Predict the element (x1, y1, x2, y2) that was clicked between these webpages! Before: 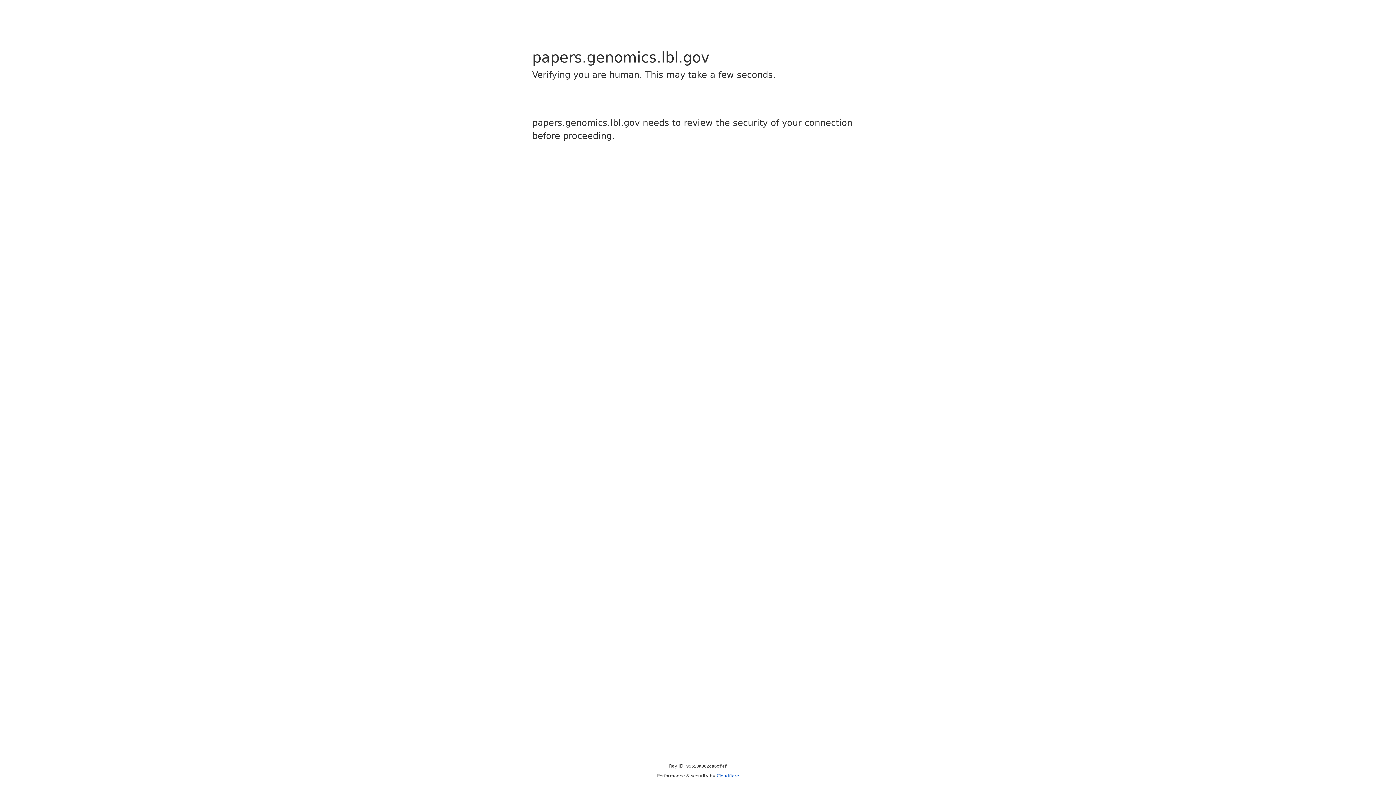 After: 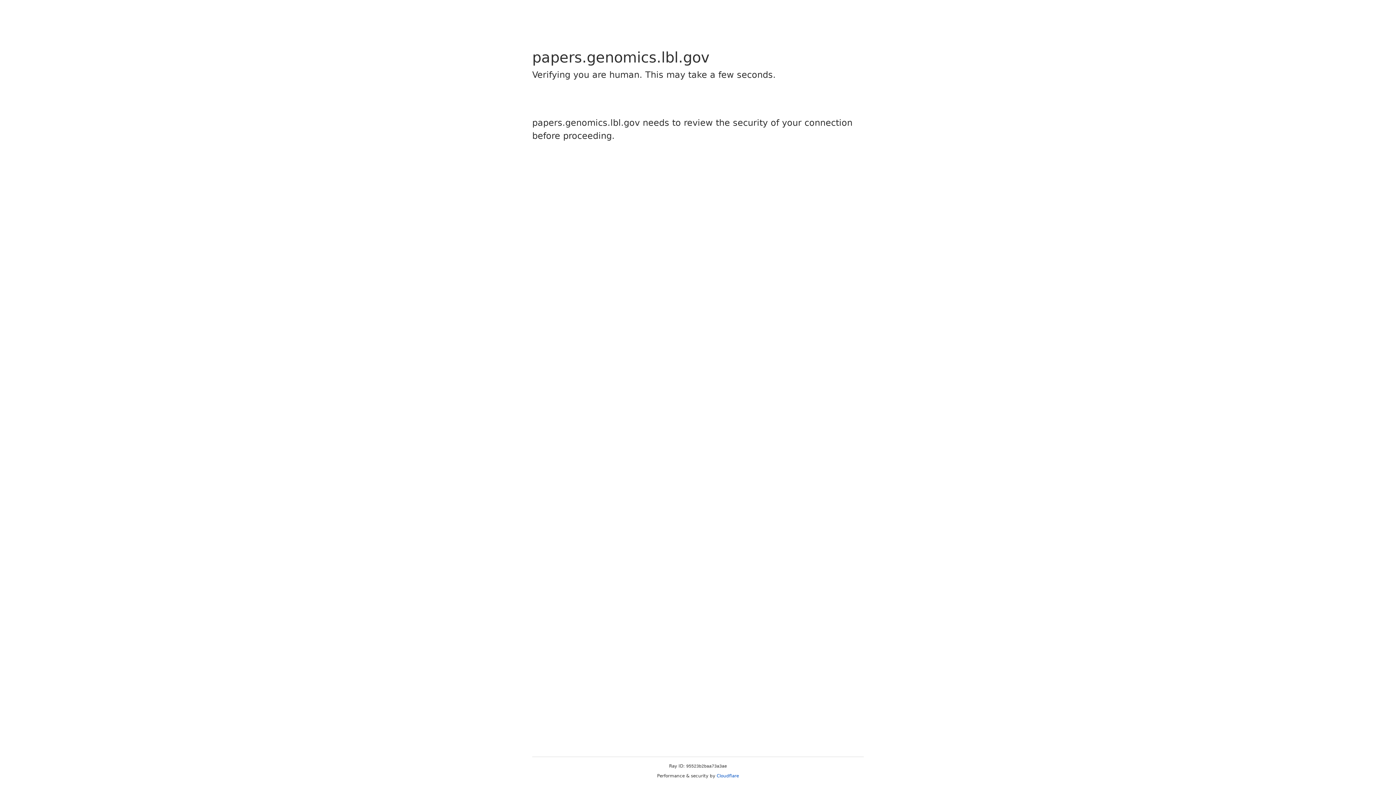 Action: label: Cloudflare bbox: (716, 773, 739, 778)